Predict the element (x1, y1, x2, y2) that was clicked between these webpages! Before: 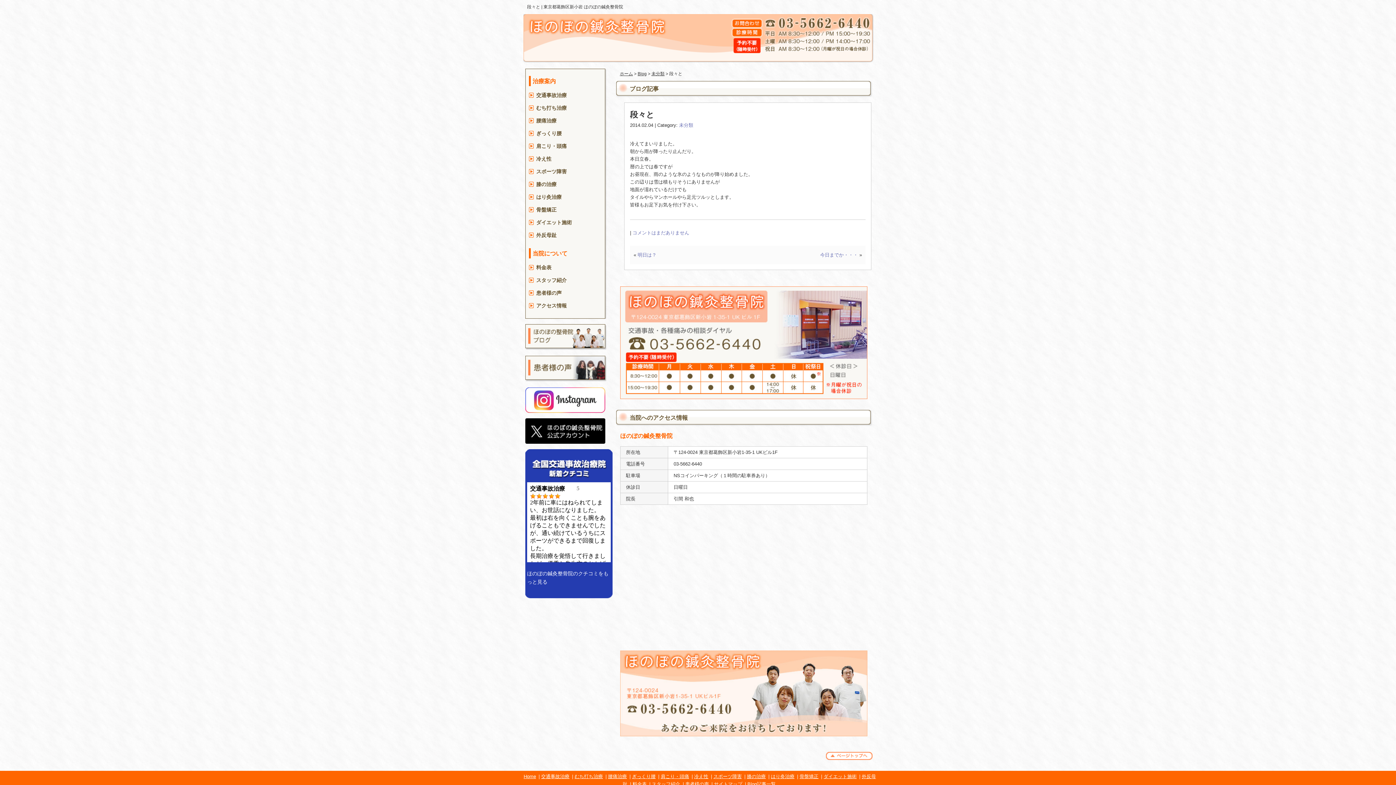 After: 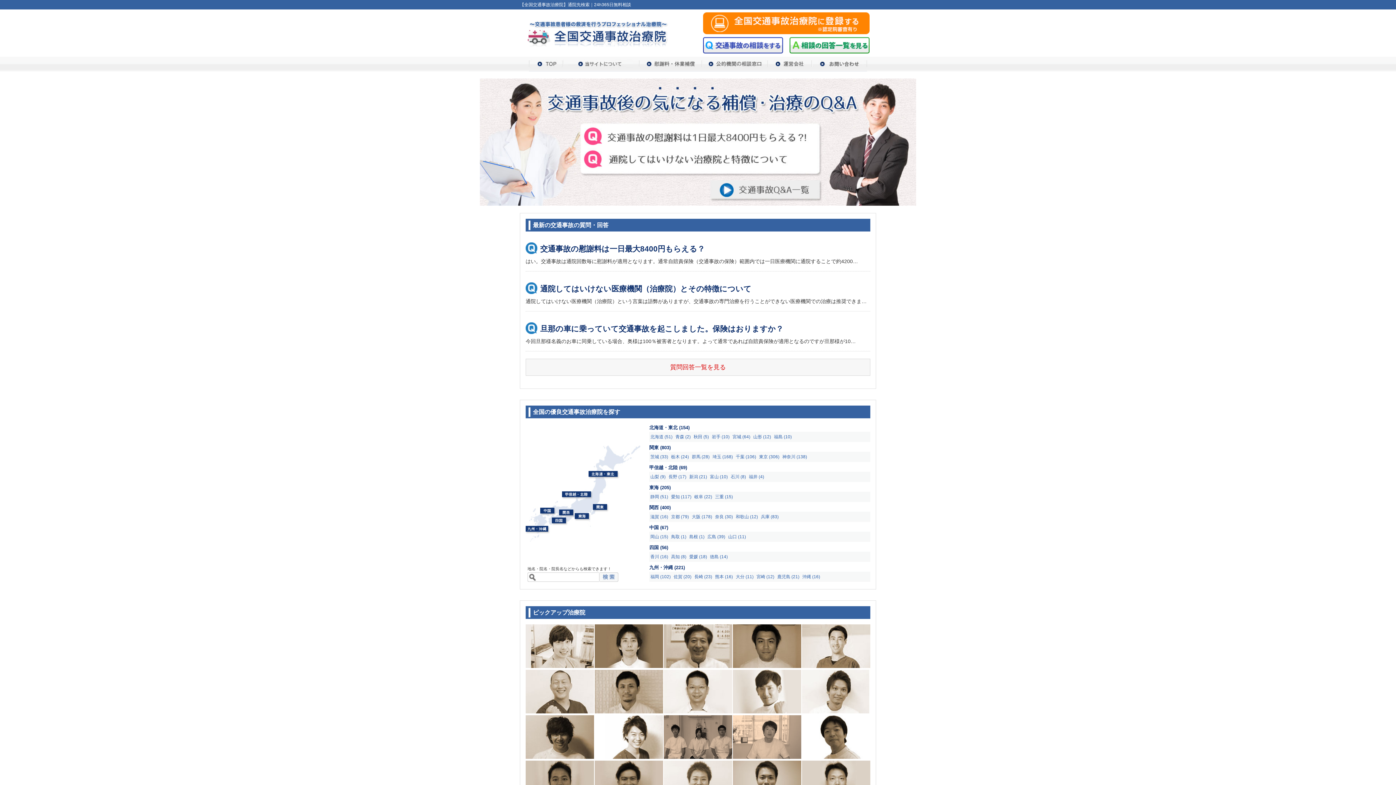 Action: bbox: (525, 472, 612, 477)